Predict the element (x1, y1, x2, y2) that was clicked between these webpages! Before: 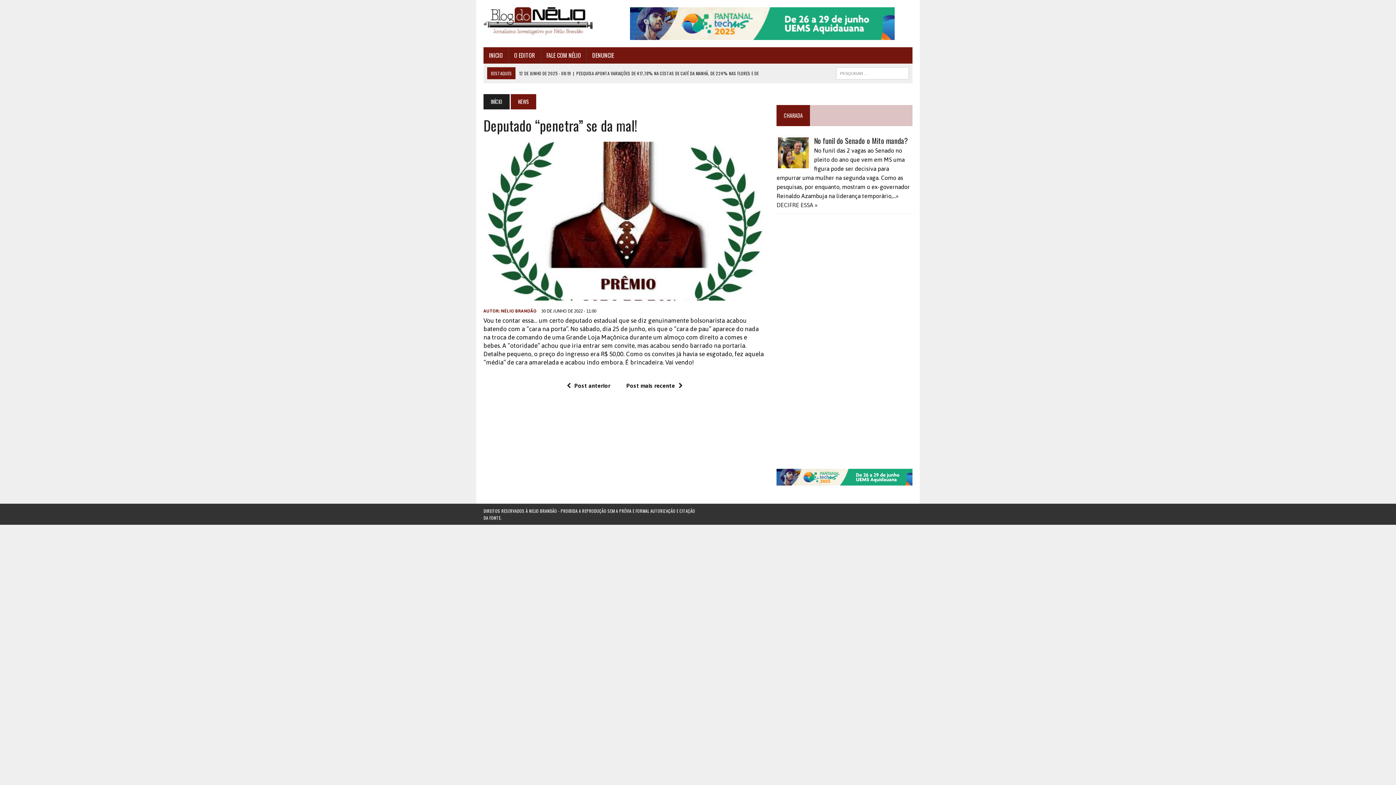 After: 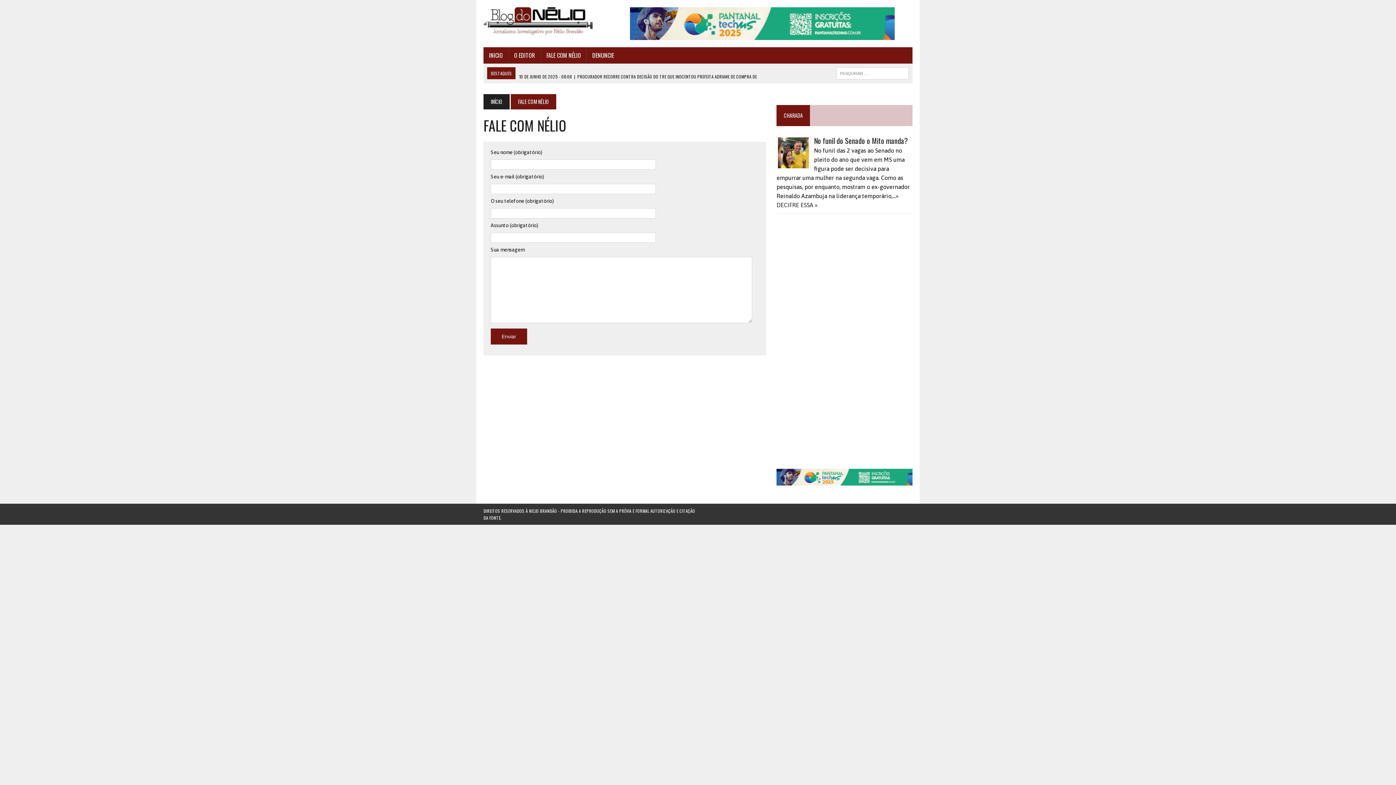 Action: bbox: (541, 47, 586, 63) label: FALE COM NÉLIO